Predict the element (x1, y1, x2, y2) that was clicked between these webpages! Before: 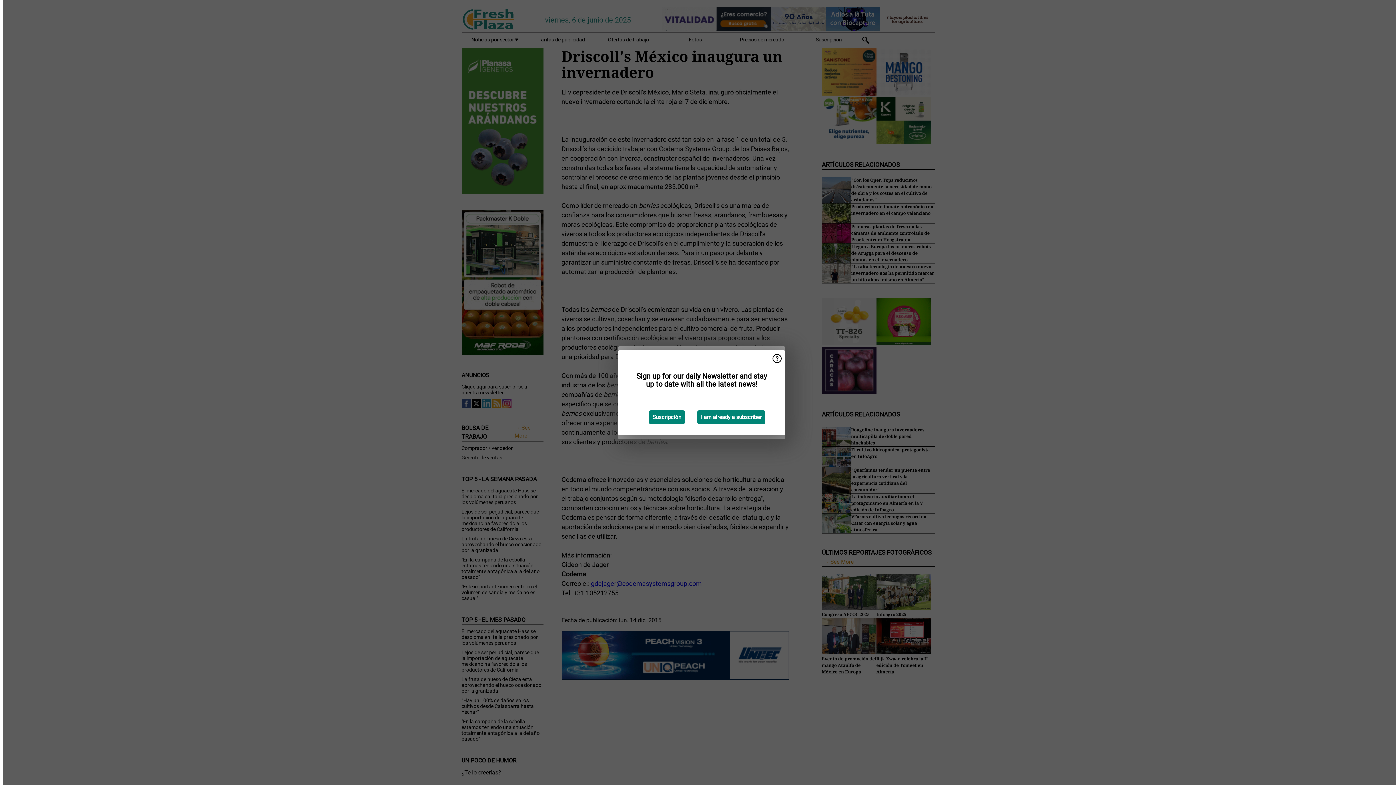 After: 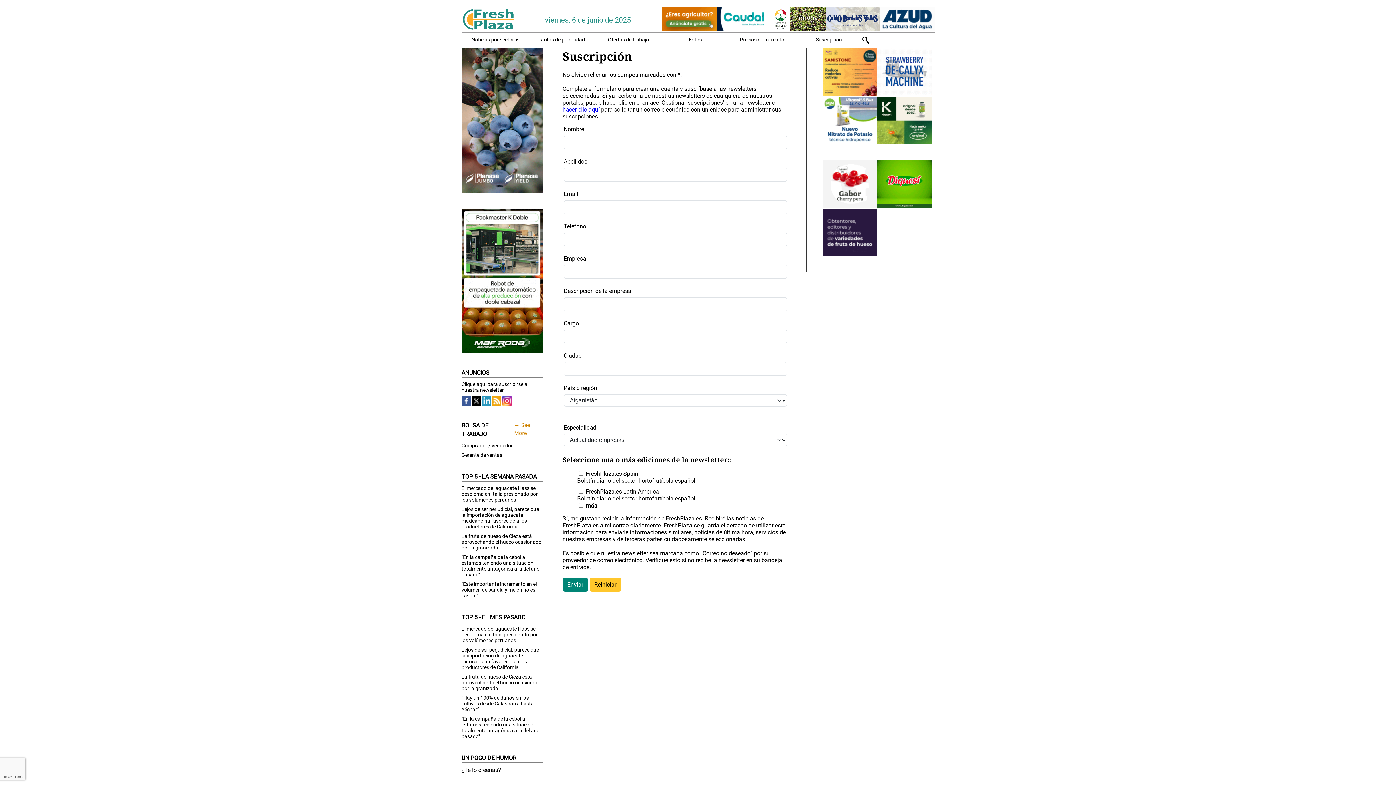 Action: label: Suscripción bbox: (649, 410, 685, 424)